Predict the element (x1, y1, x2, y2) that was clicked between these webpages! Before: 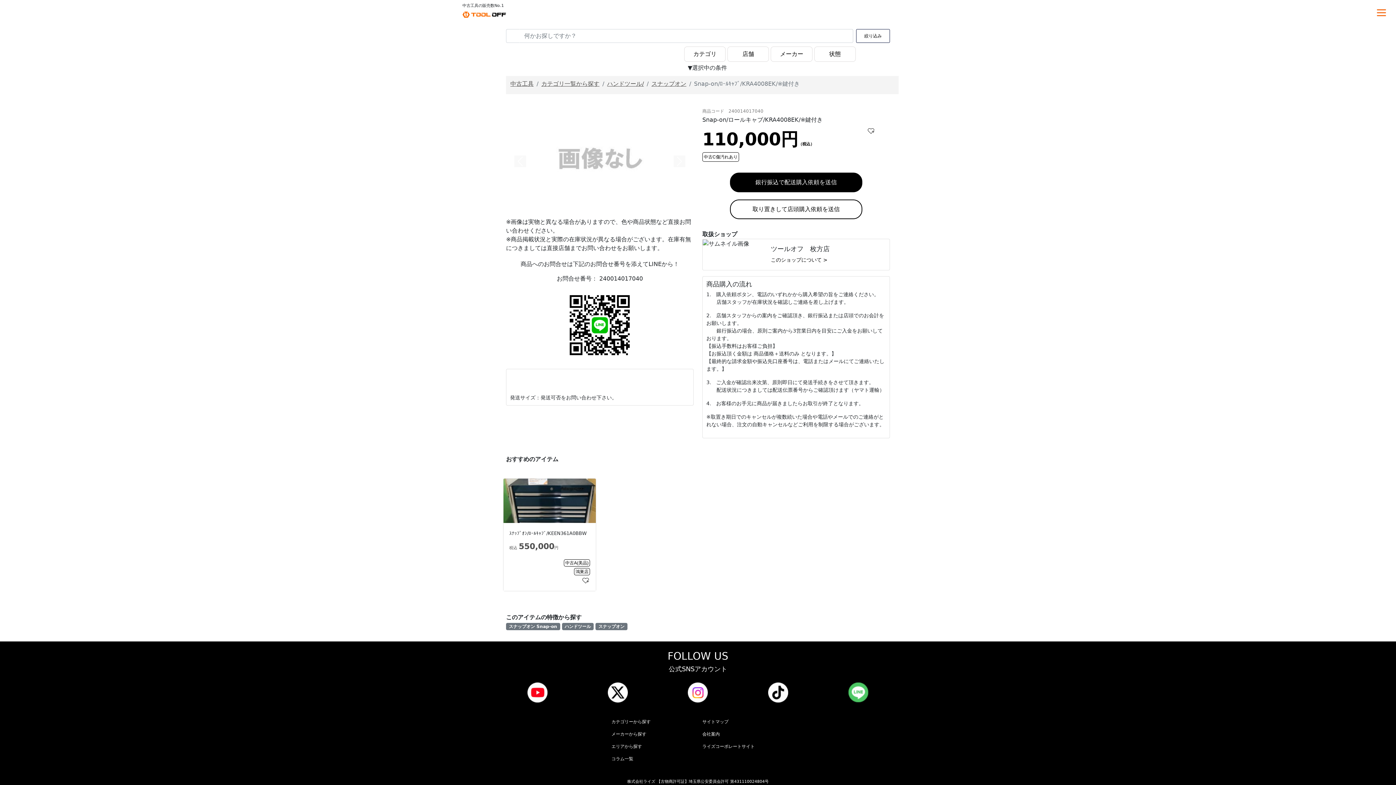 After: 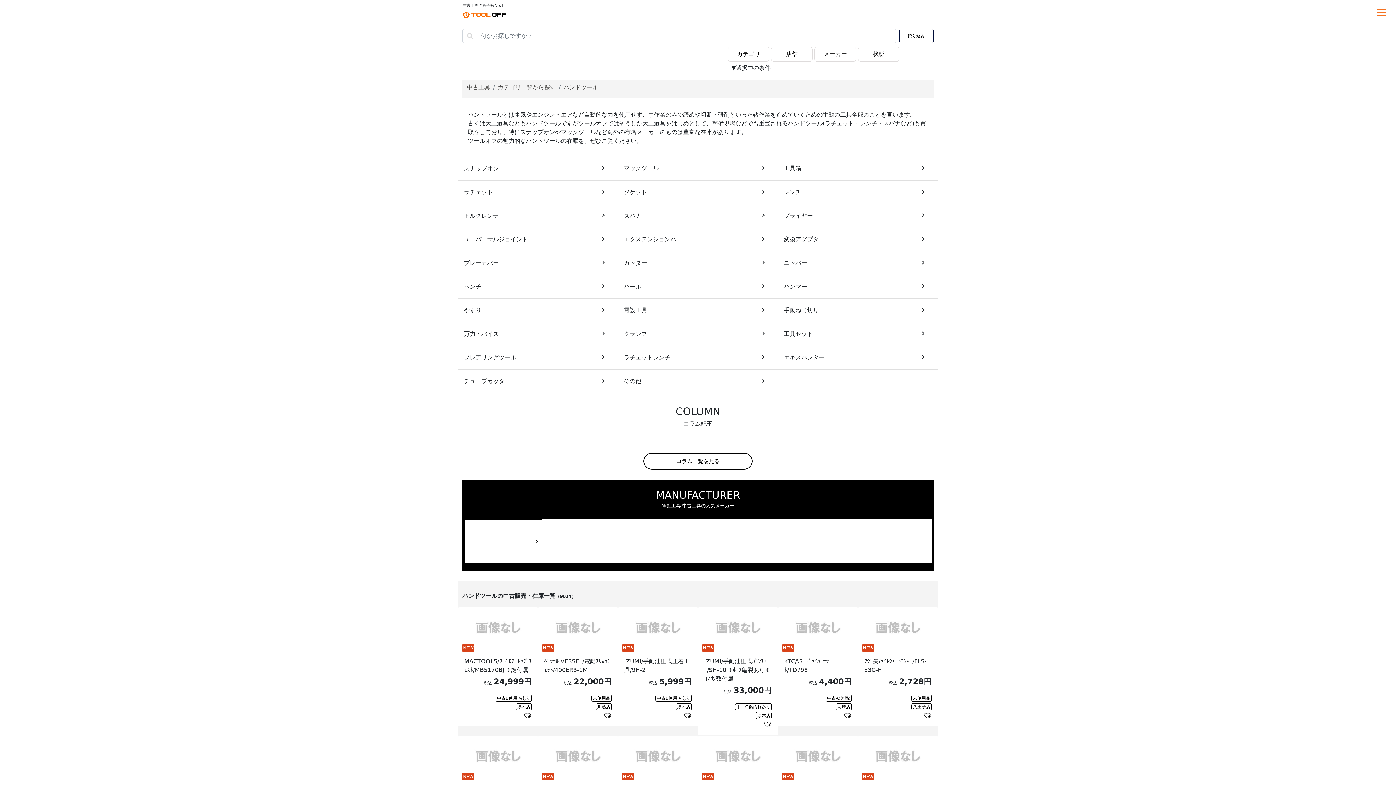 Action: label: ハンドツール bbox: (562, 622, 593, 629)